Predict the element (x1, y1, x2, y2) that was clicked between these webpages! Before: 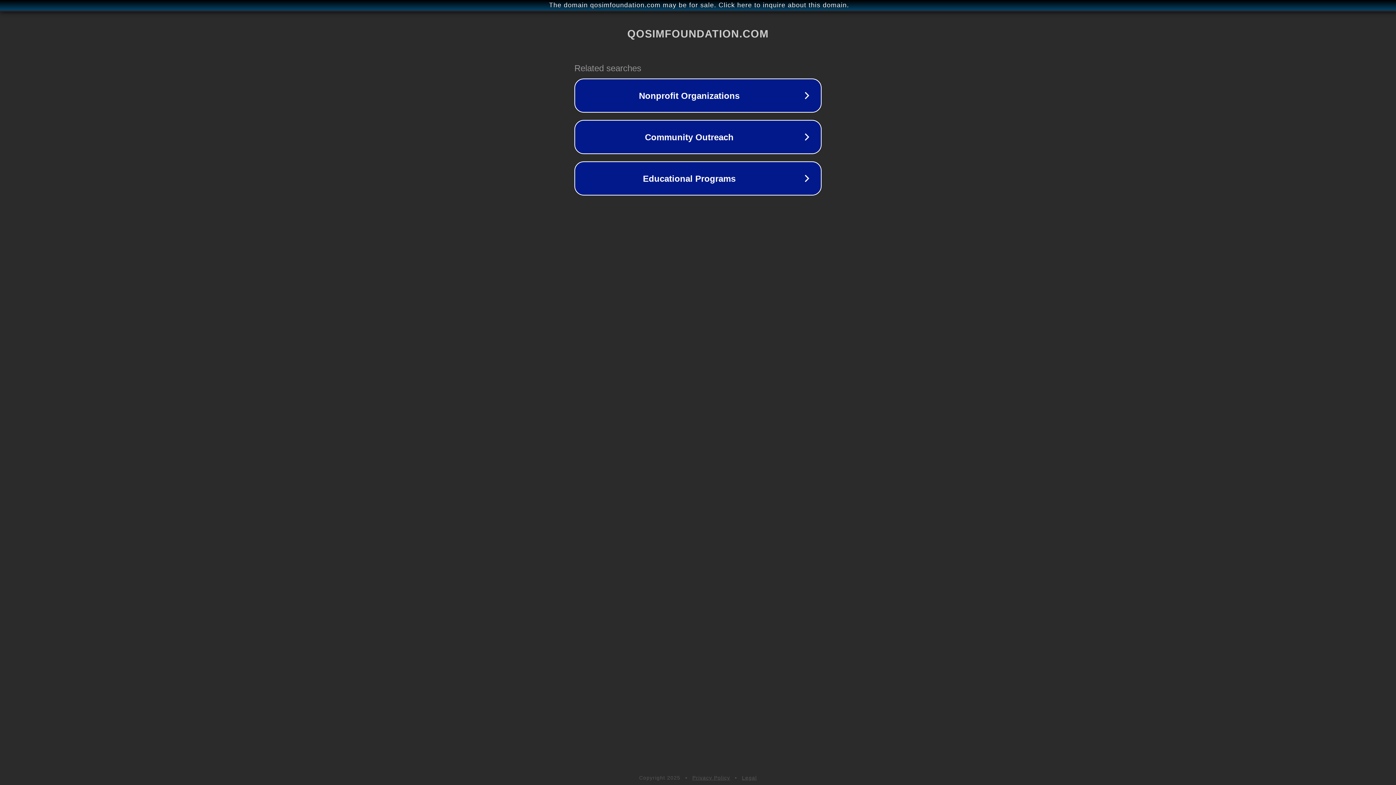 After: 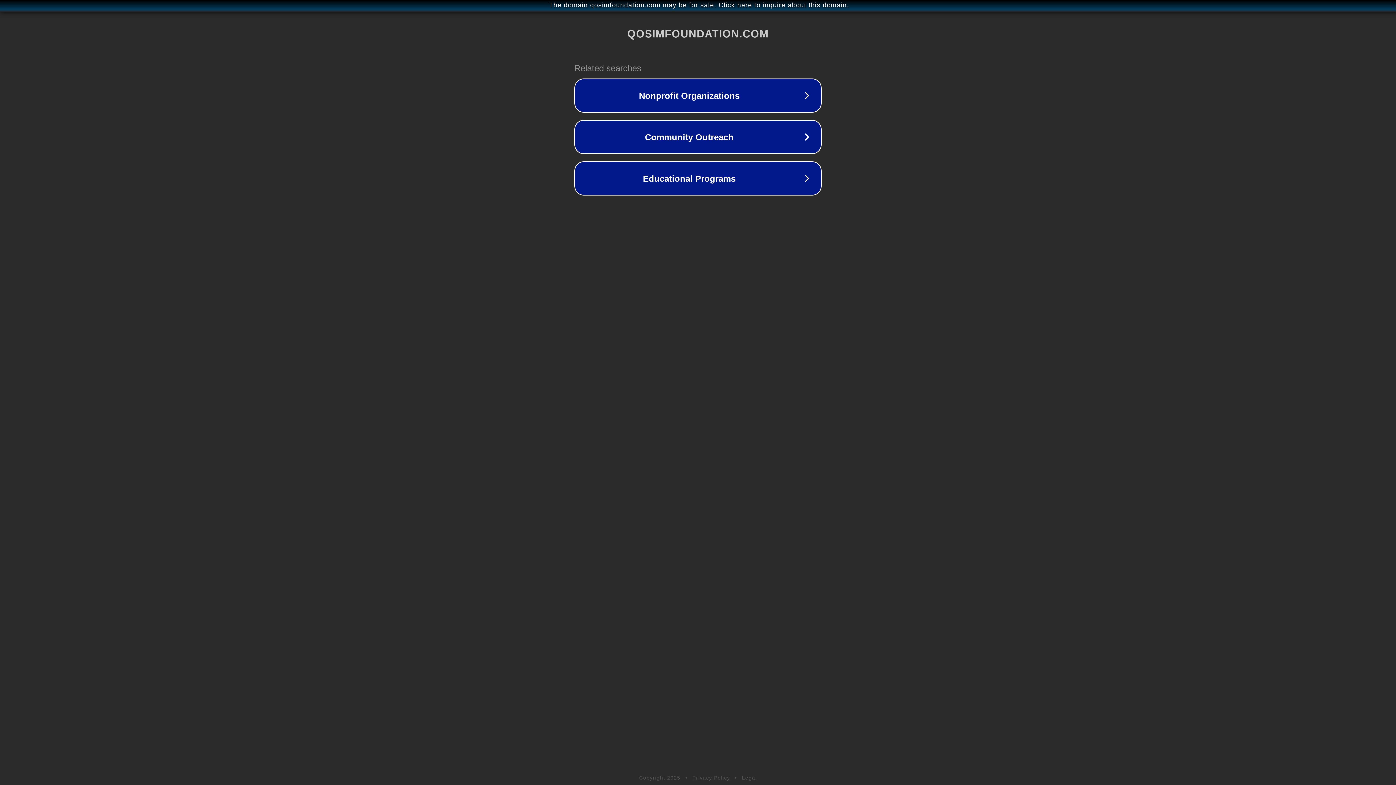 Action: label: Privacy Policy bbox: (692, 775, 730, 781)